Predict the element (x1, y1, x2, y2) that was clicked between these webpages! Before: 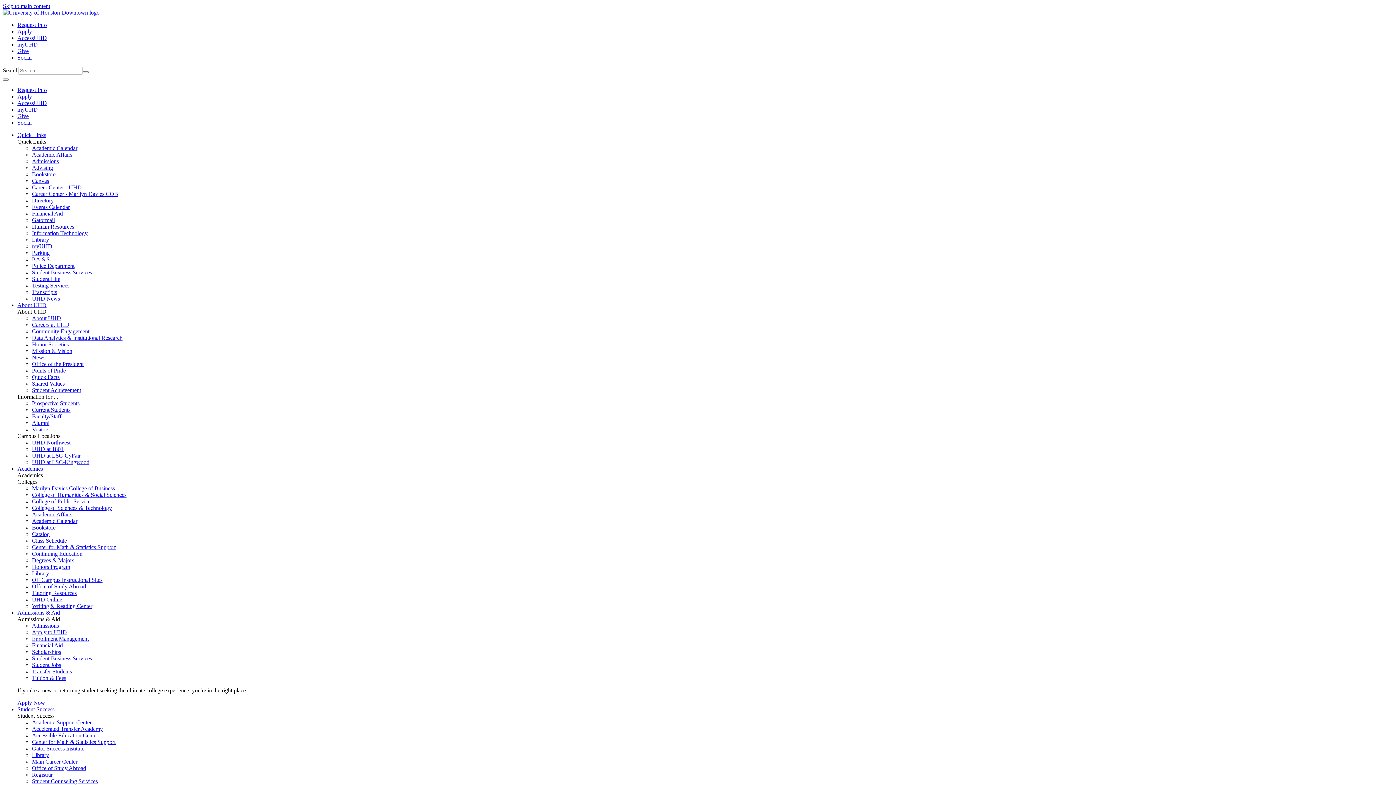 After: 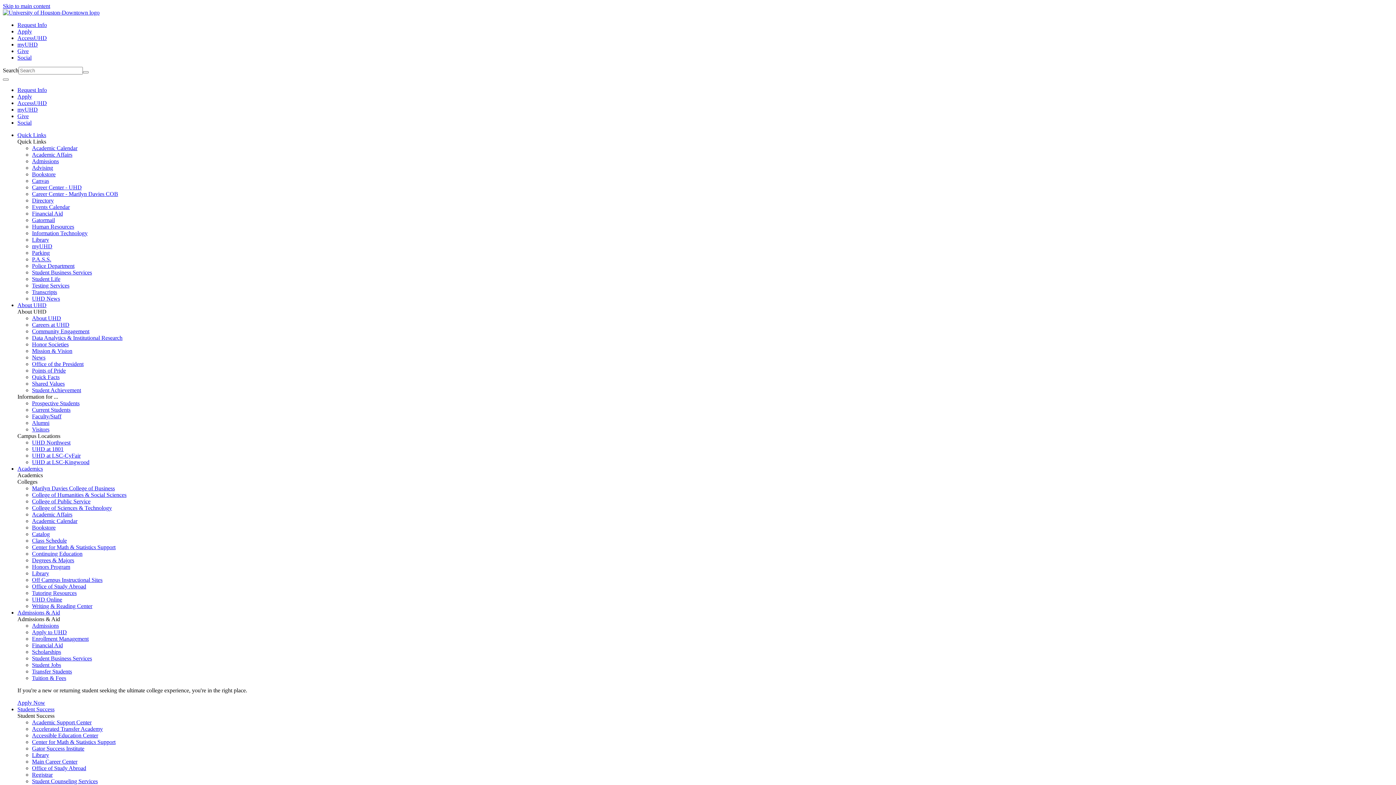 Action: bbox: (32, 732, 98, 738) label: Accessible Education Center